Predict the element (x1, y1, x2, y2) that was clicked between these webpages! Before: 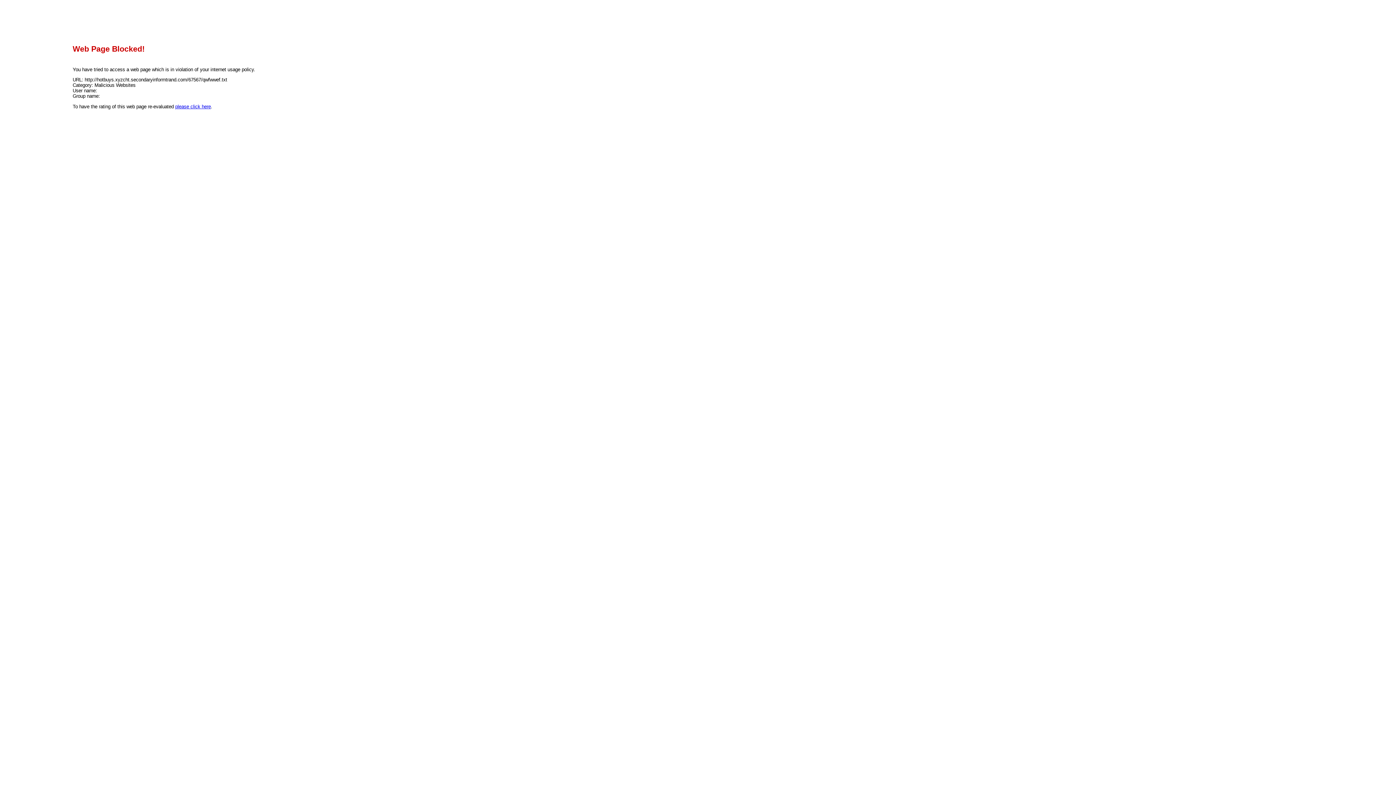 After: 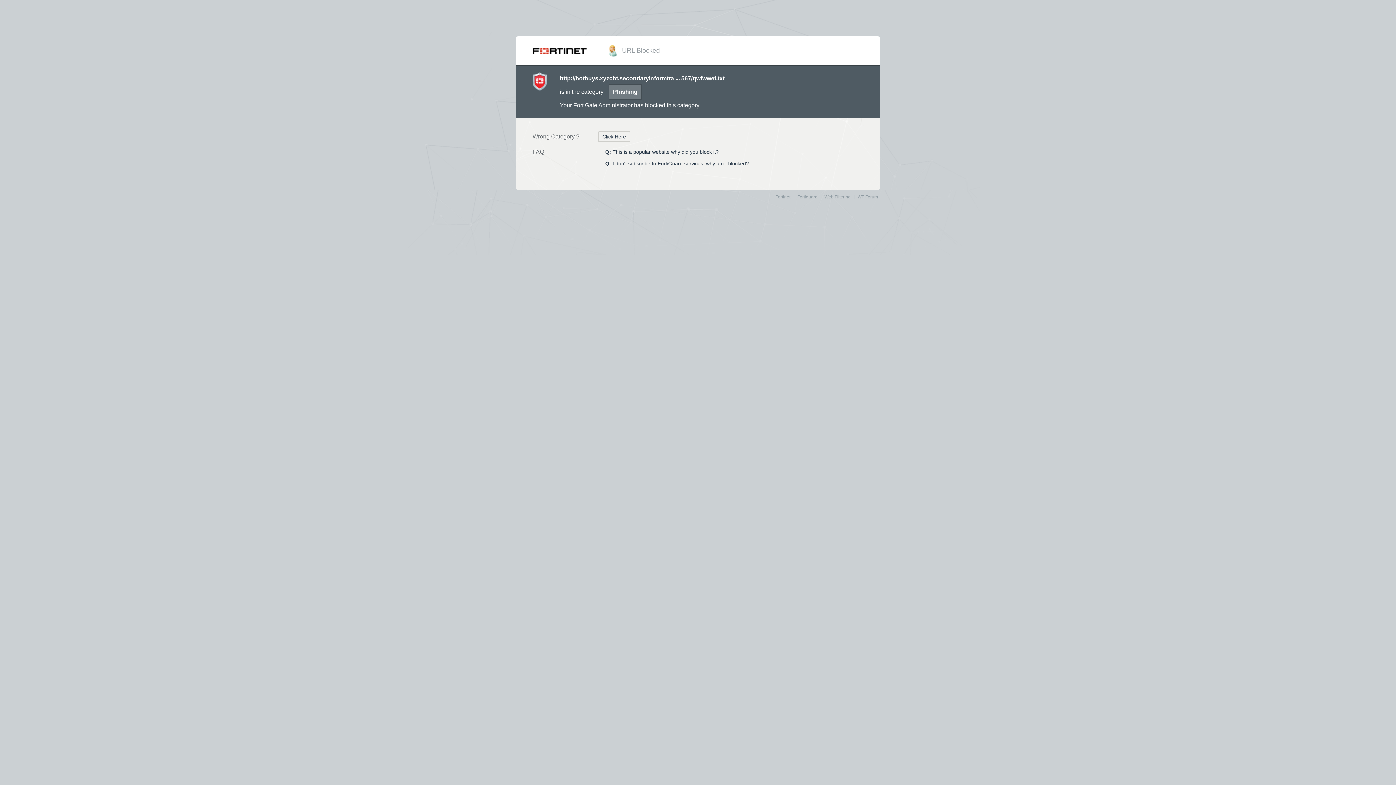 Action: label: please click here bbox: (175, 103, 210, 109)